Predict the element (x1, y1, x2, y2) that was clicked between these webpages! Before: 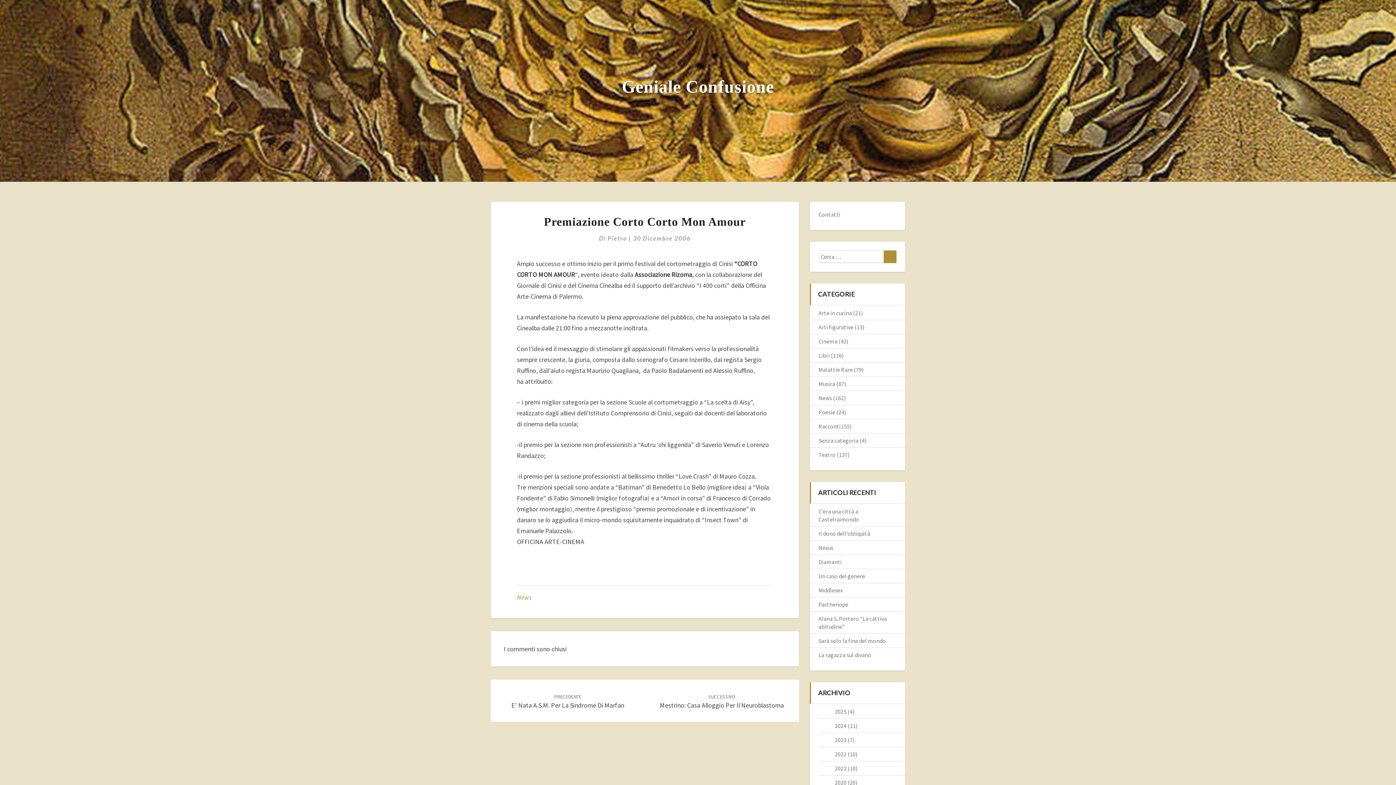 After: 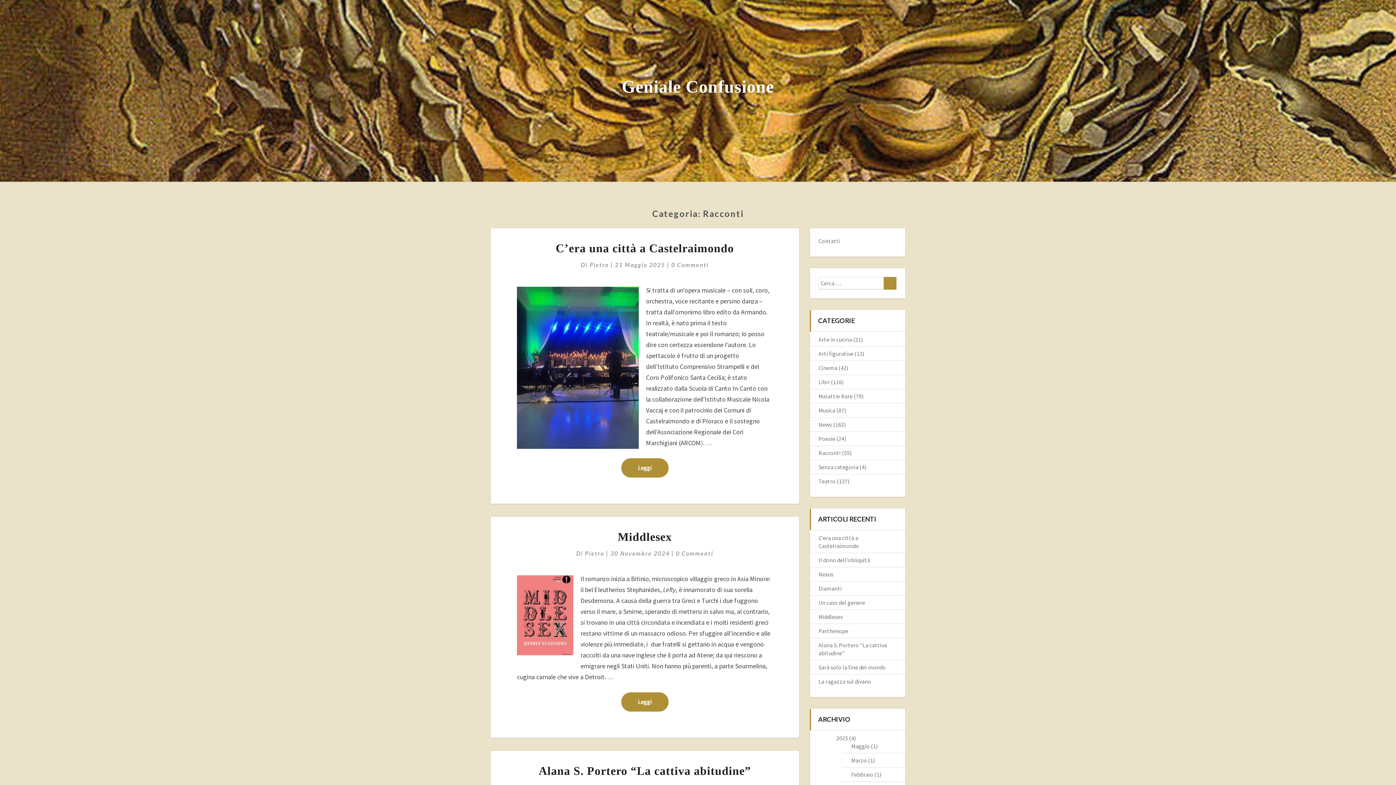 Action: label: Racconti bbox: (818, 422, 840, 430)